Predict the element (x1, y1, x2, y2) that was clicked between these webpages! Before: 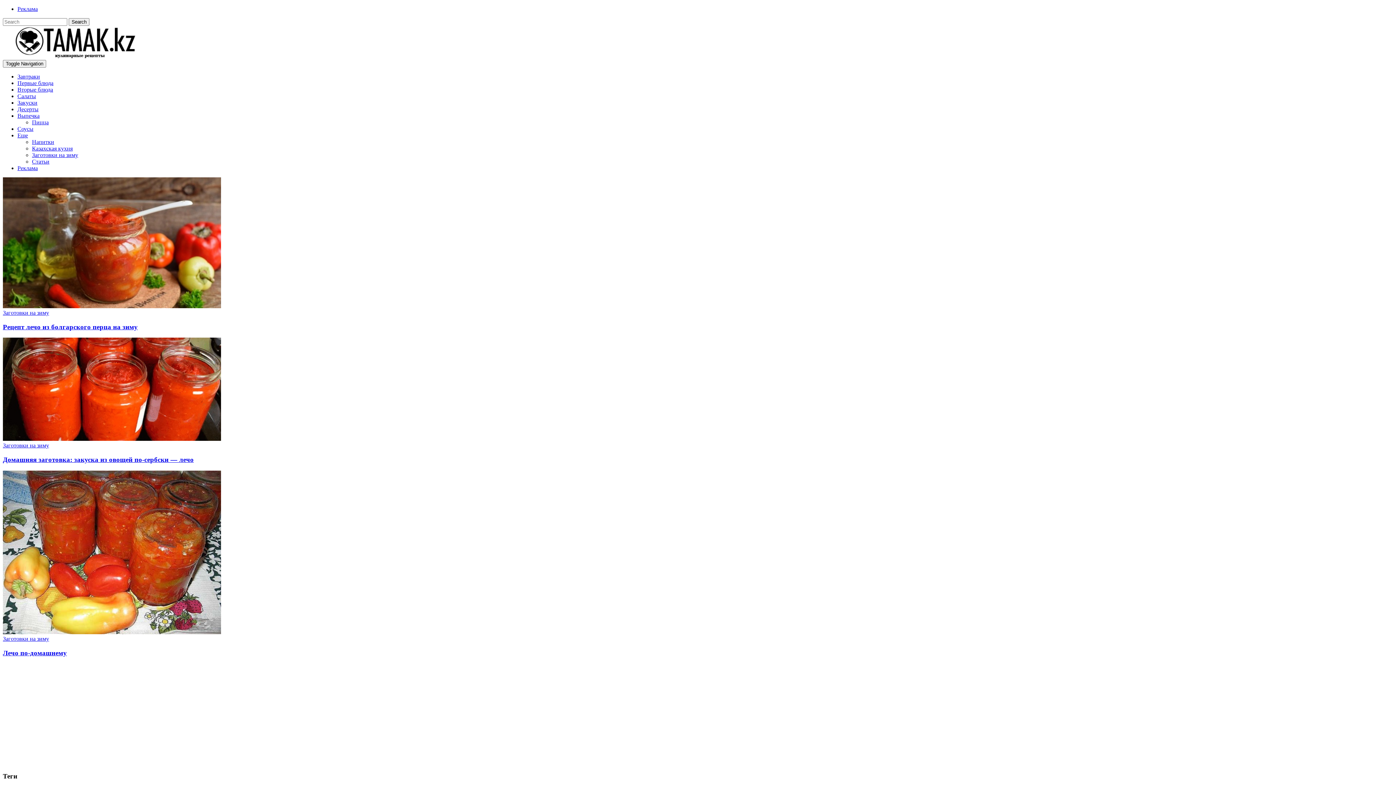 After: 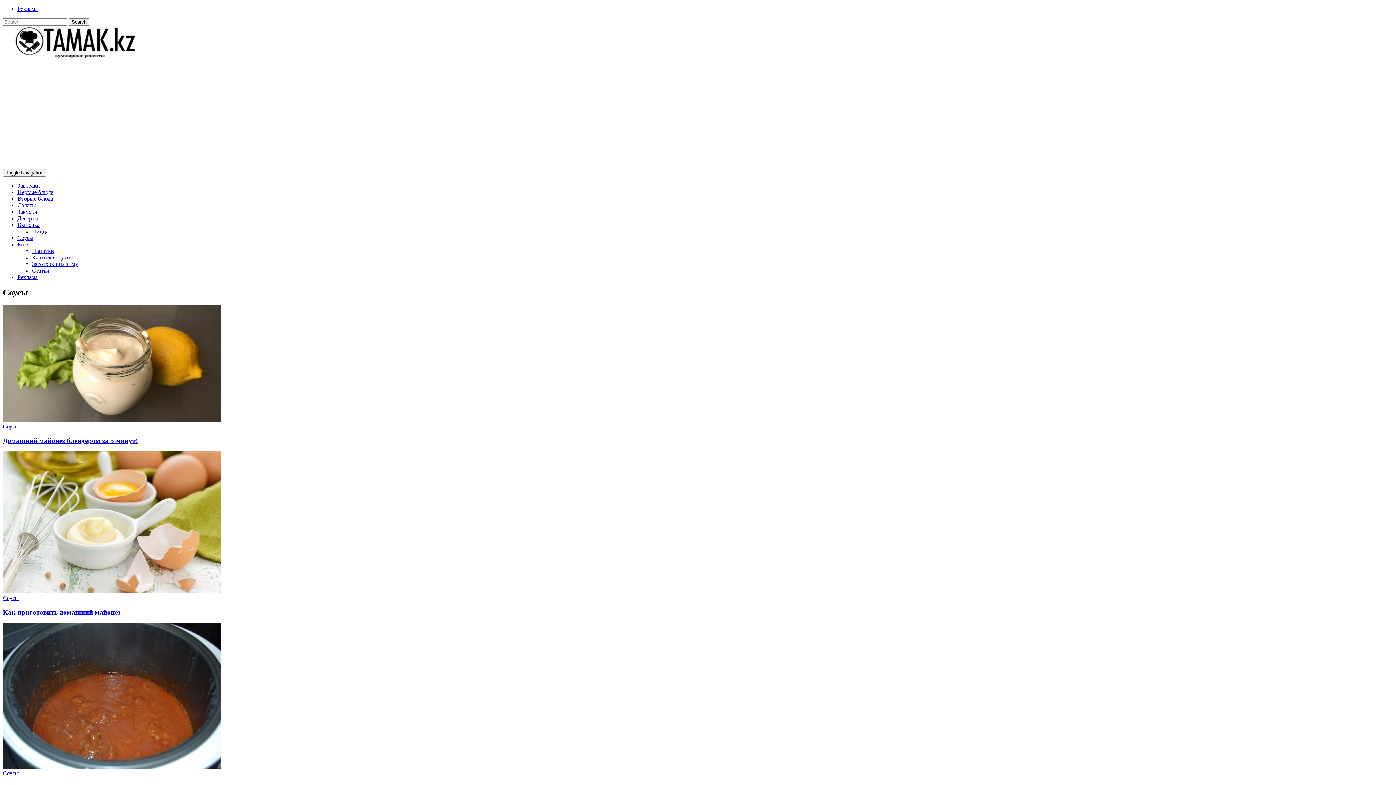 Action: bbox: (17, 125, 33, 132) label: Соусы